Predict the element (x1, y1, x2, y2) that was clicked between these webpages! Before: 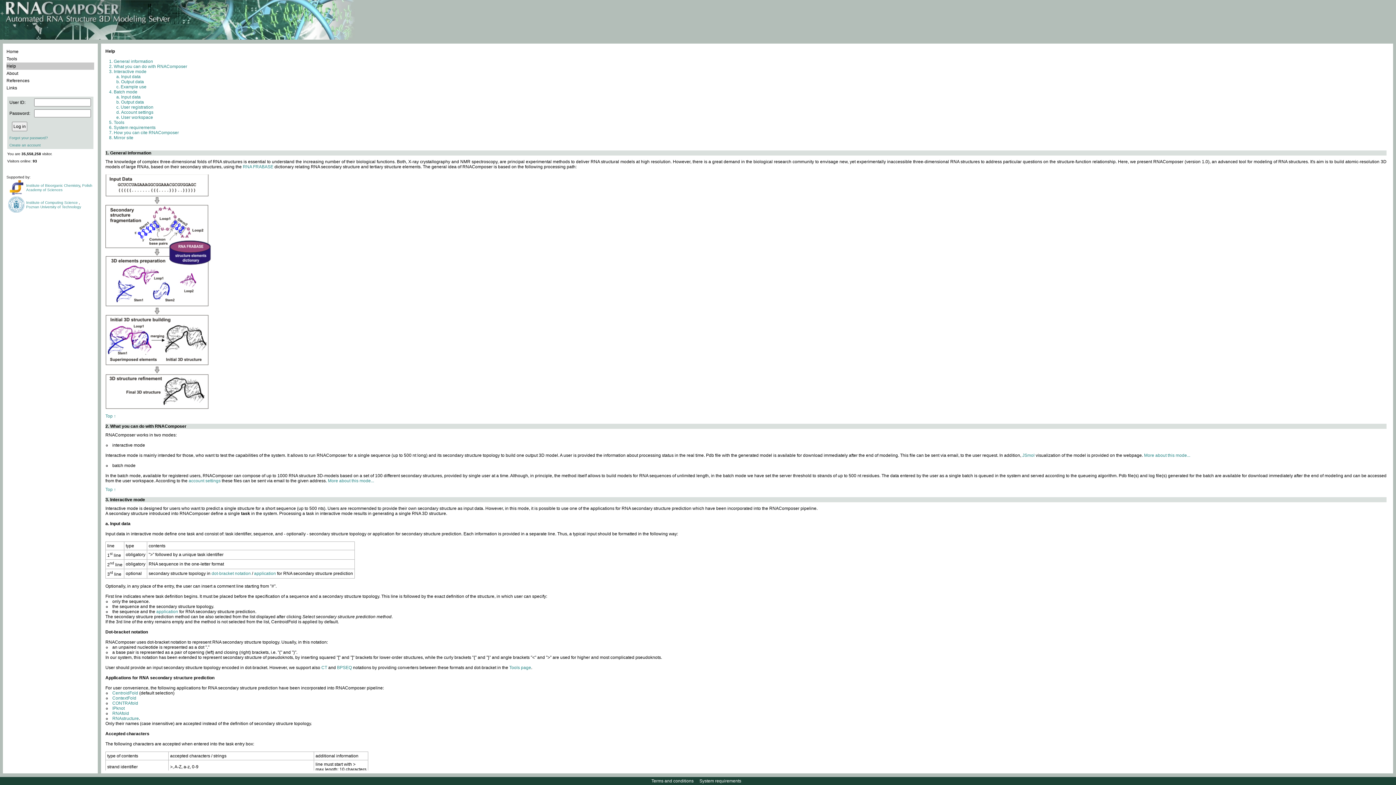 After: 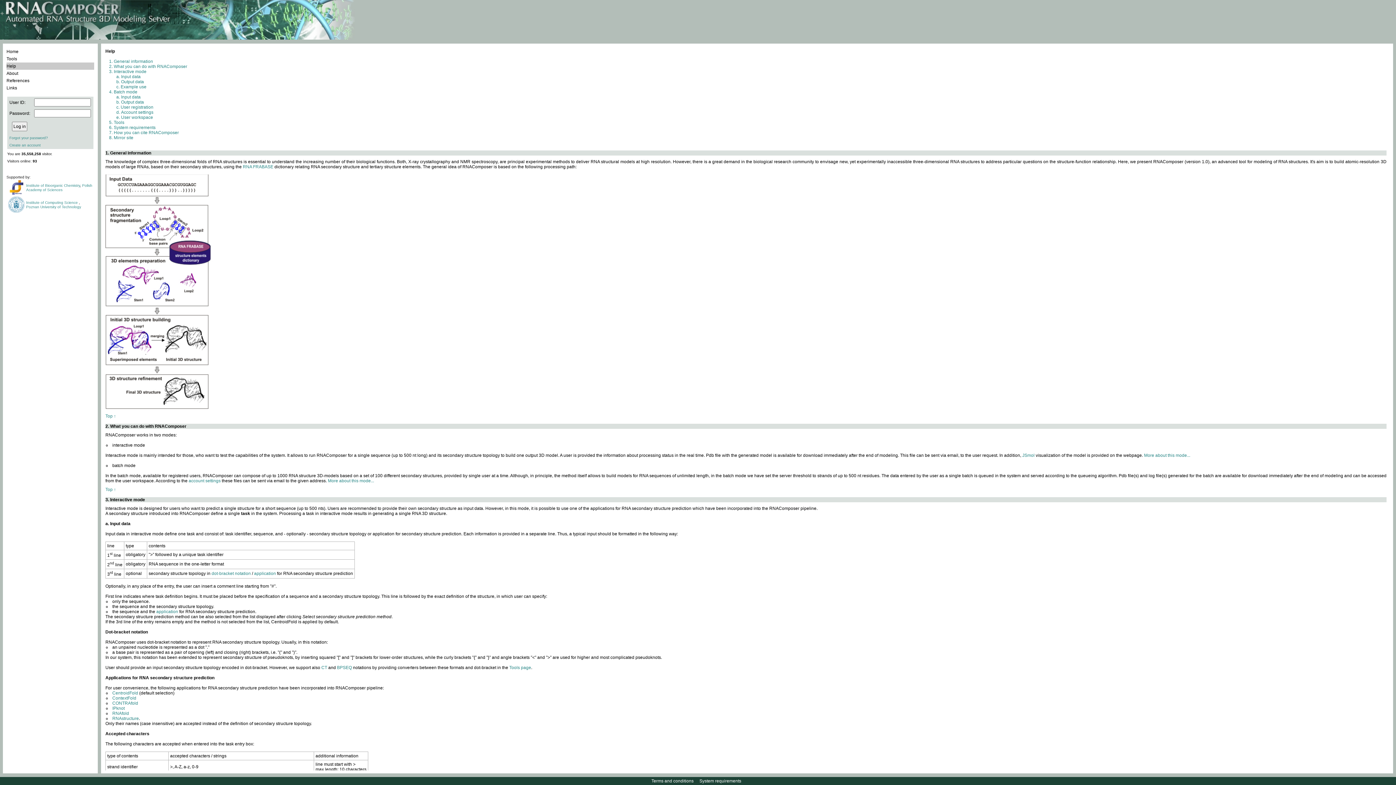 Action: label: ContextFold bbox: (112, 696, 136, 701)